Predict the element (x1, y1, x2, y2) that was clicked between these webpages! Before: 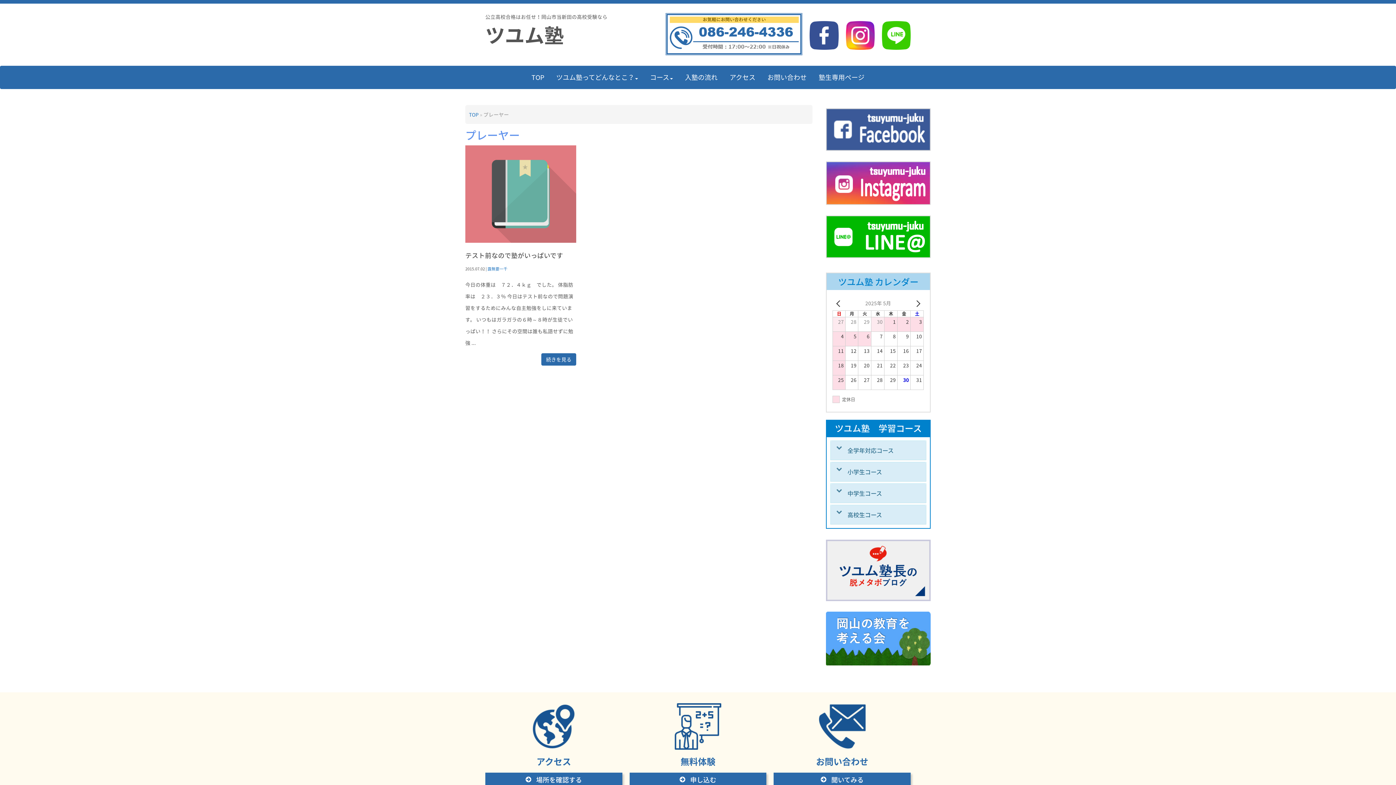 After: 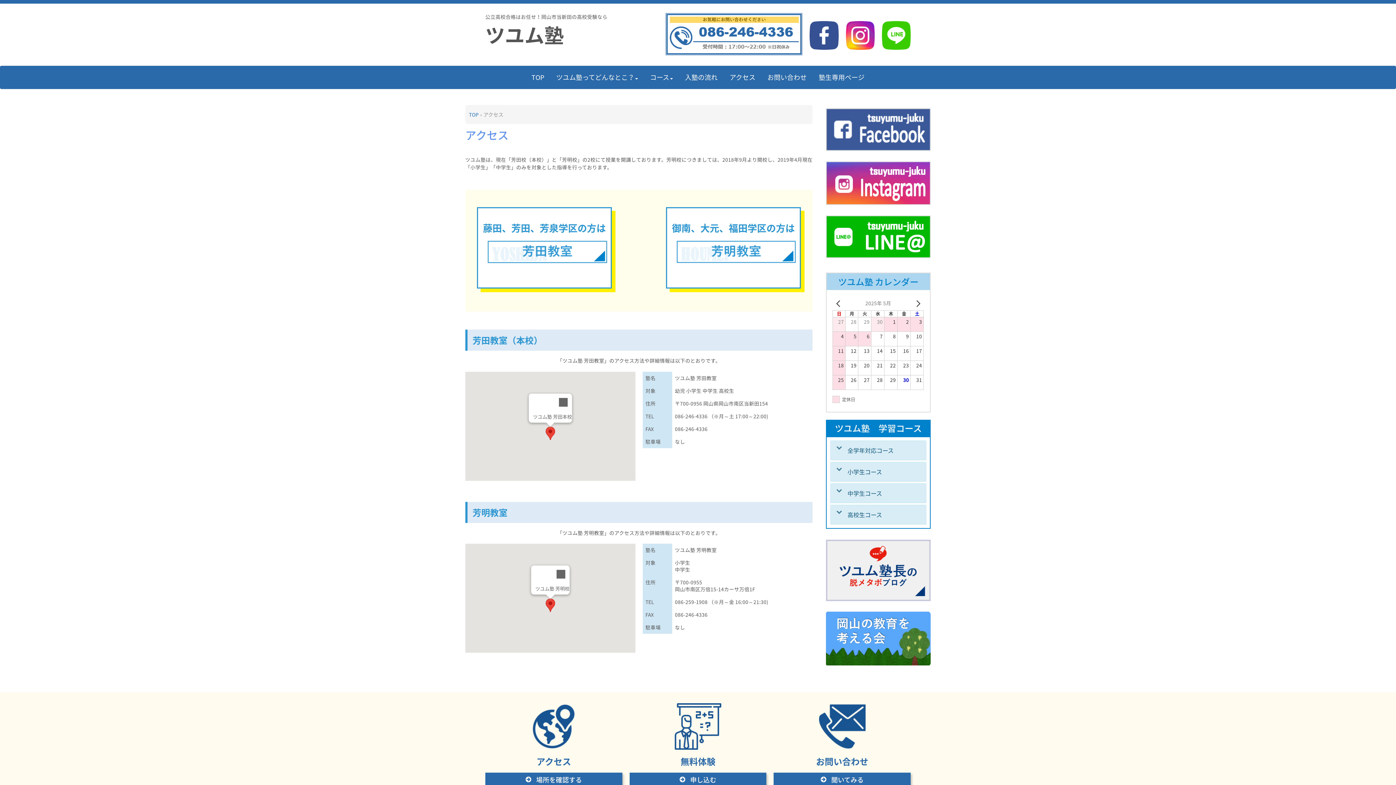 Action: bbox: (532, 742, 575, 750)